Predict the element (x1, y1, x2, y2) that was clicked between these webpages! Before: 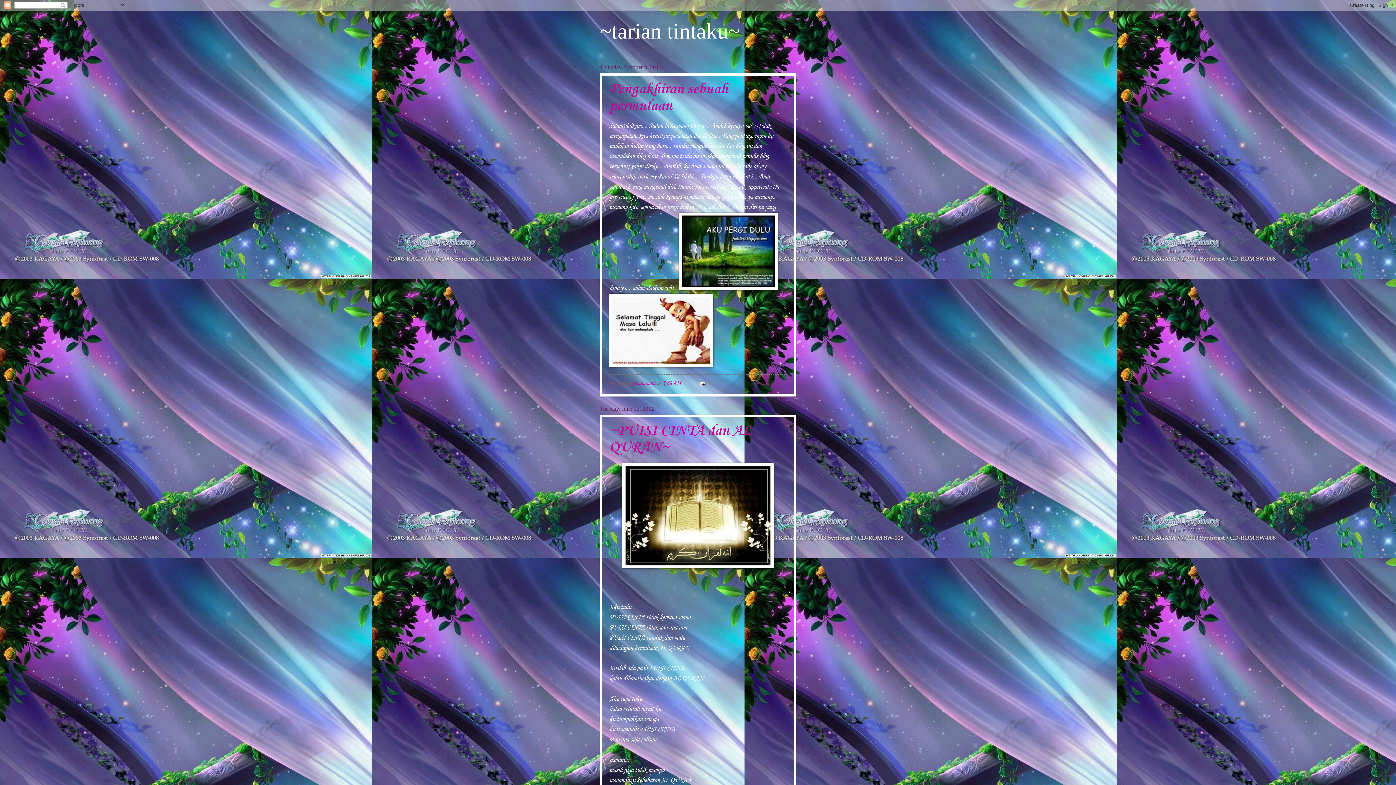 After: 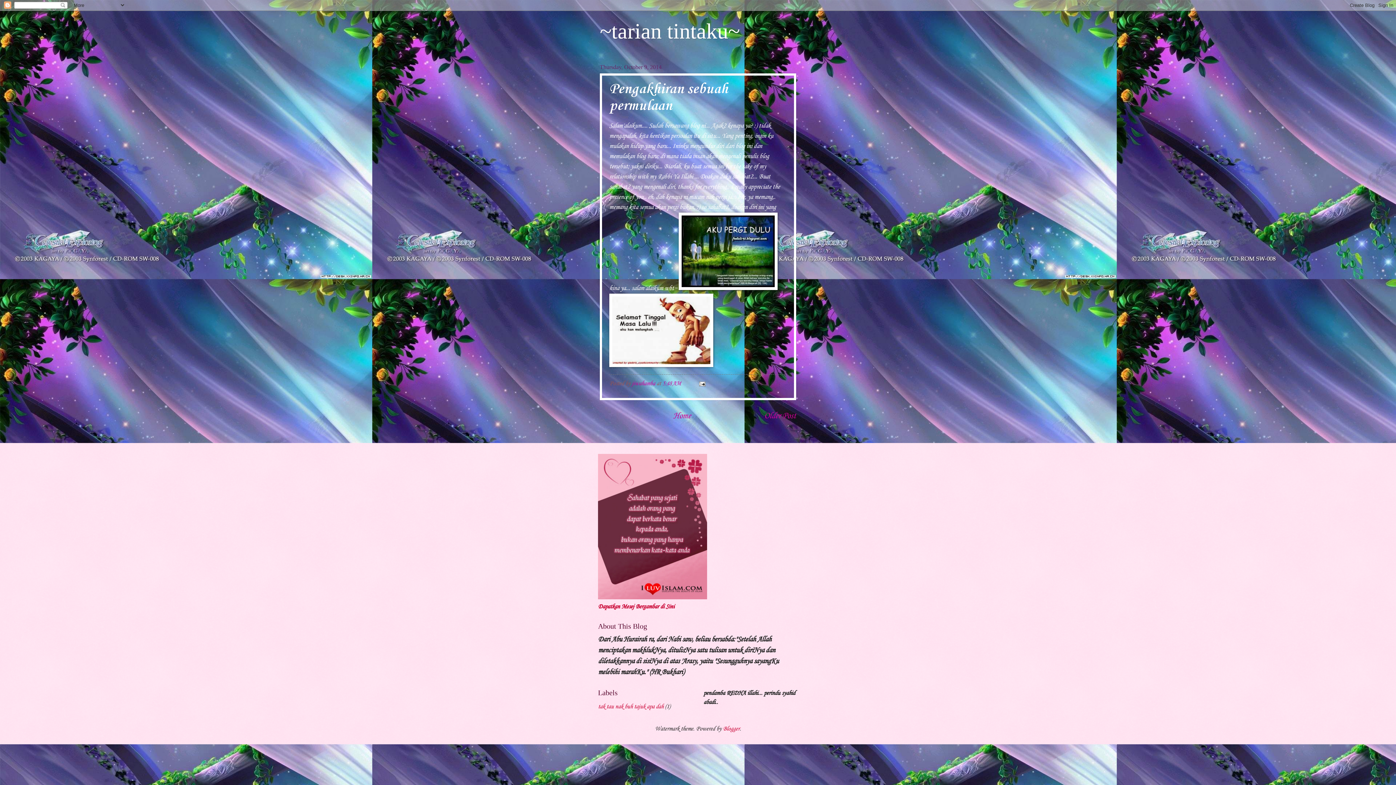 Action: label: Pengakhiran sebuah permulaan bbox: (609, 81, 728, 114)